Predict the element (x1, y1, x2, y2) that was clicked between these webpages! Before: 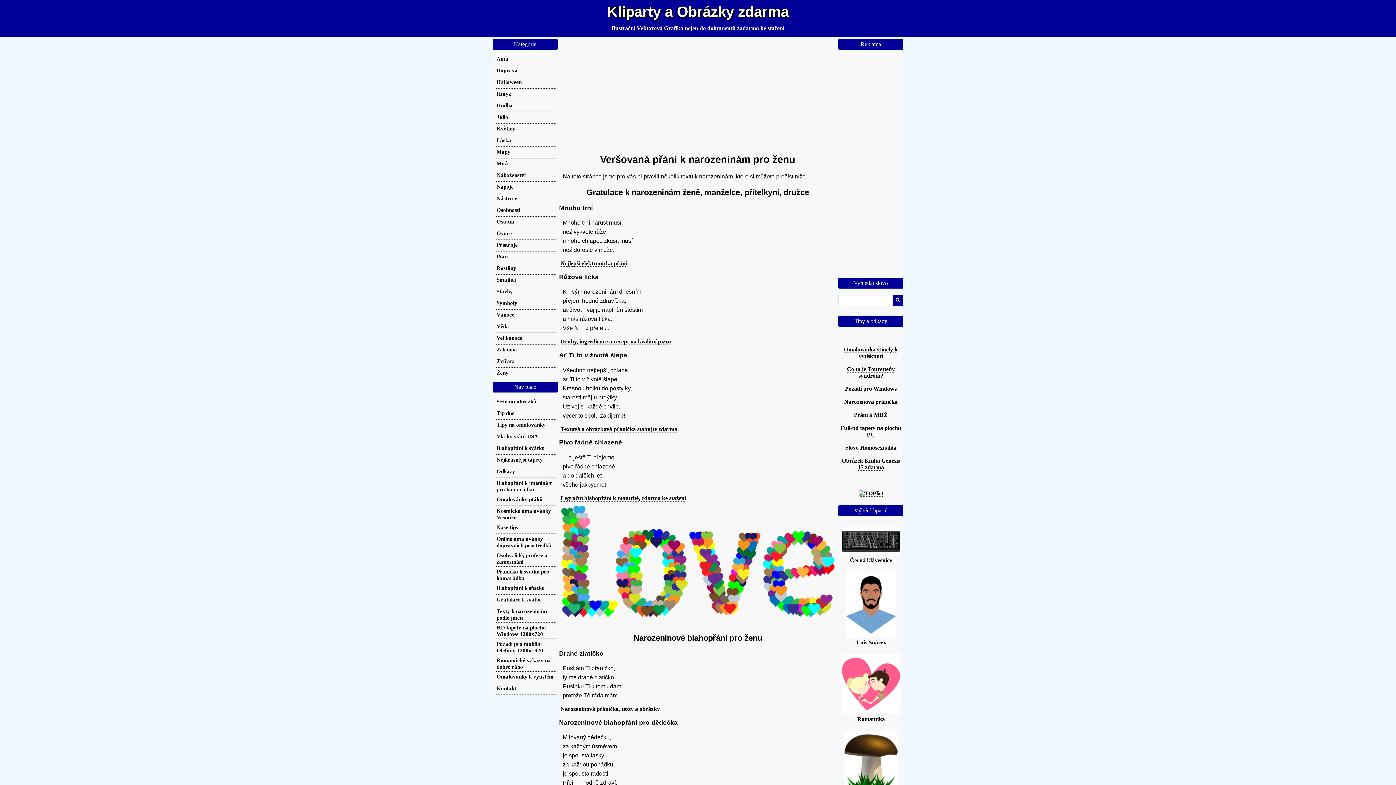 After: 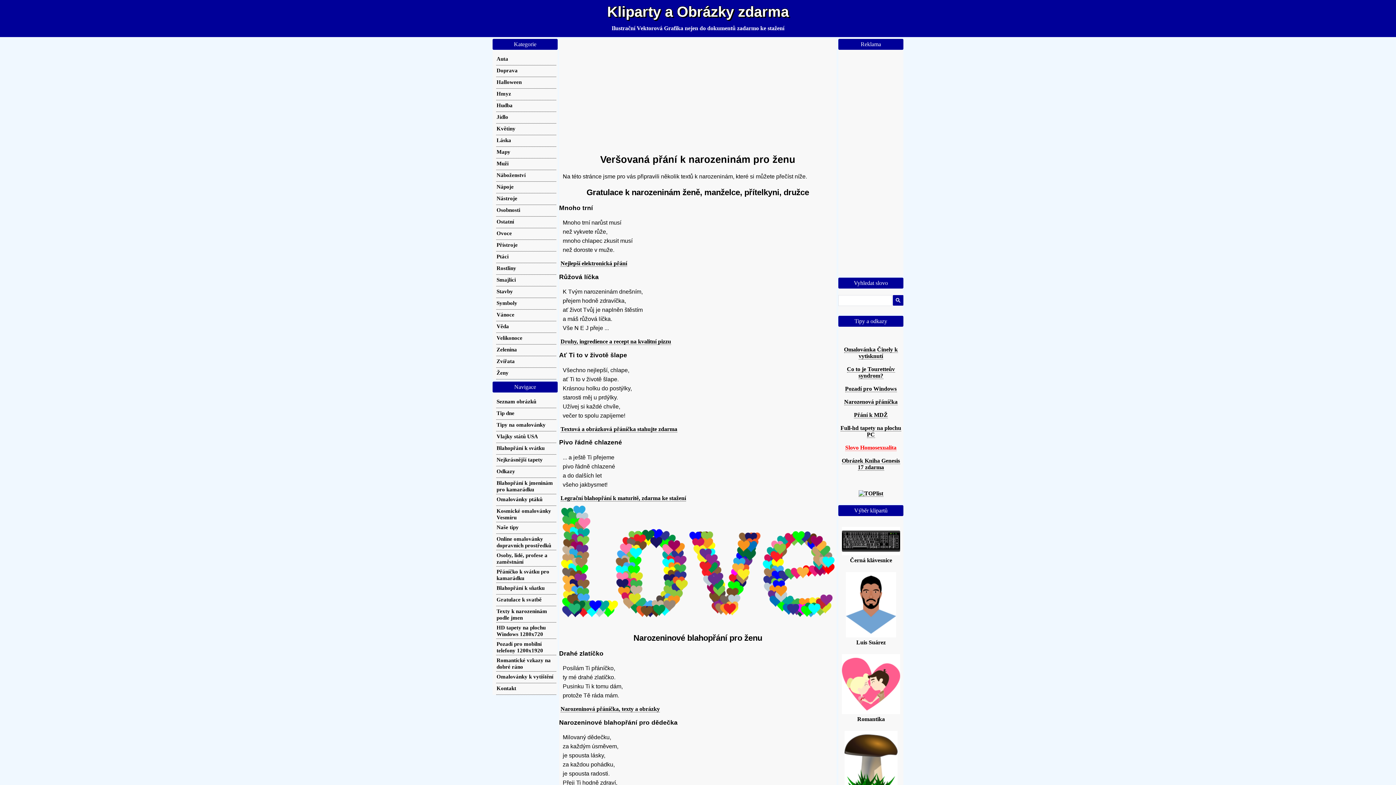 Action: label: Slovo Homosexualita bbox: (845, 444, 896, 451)